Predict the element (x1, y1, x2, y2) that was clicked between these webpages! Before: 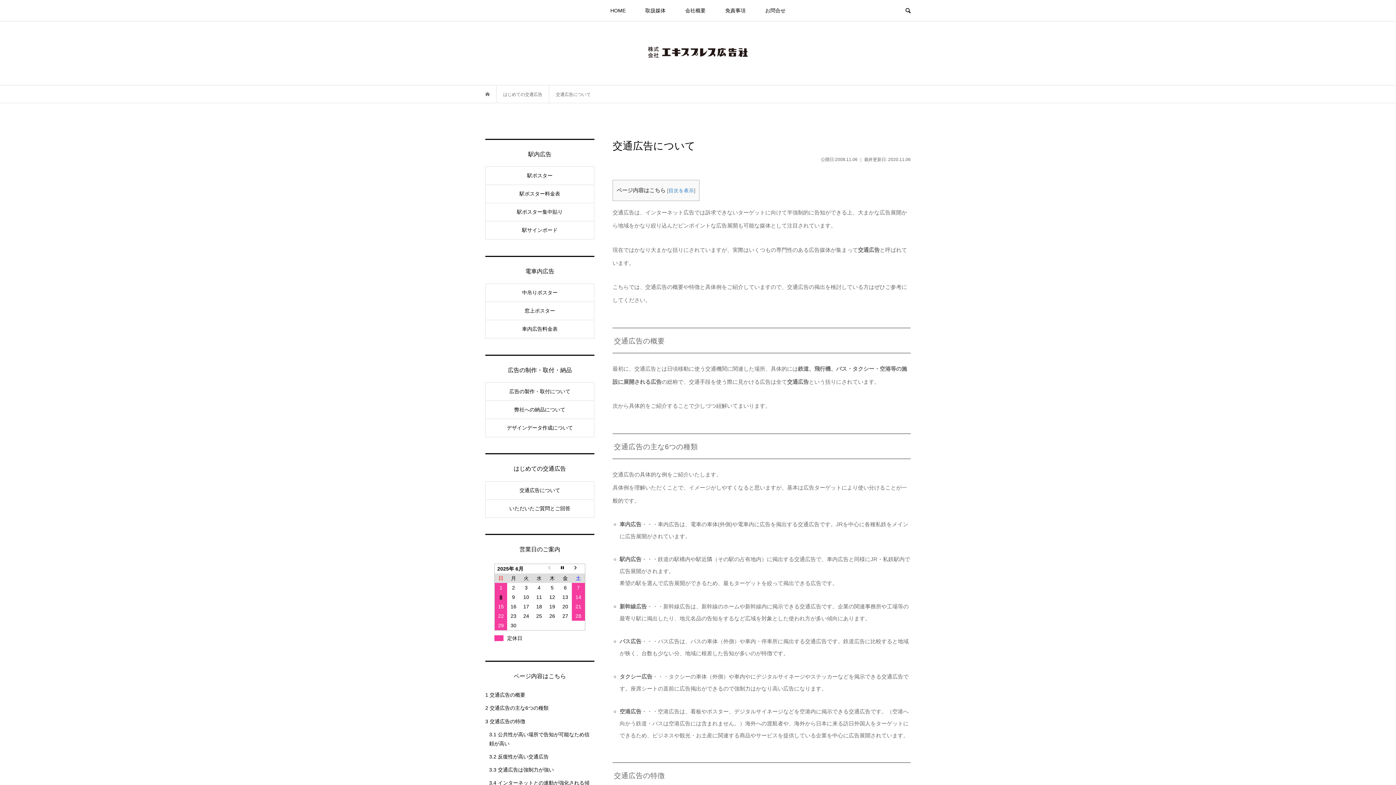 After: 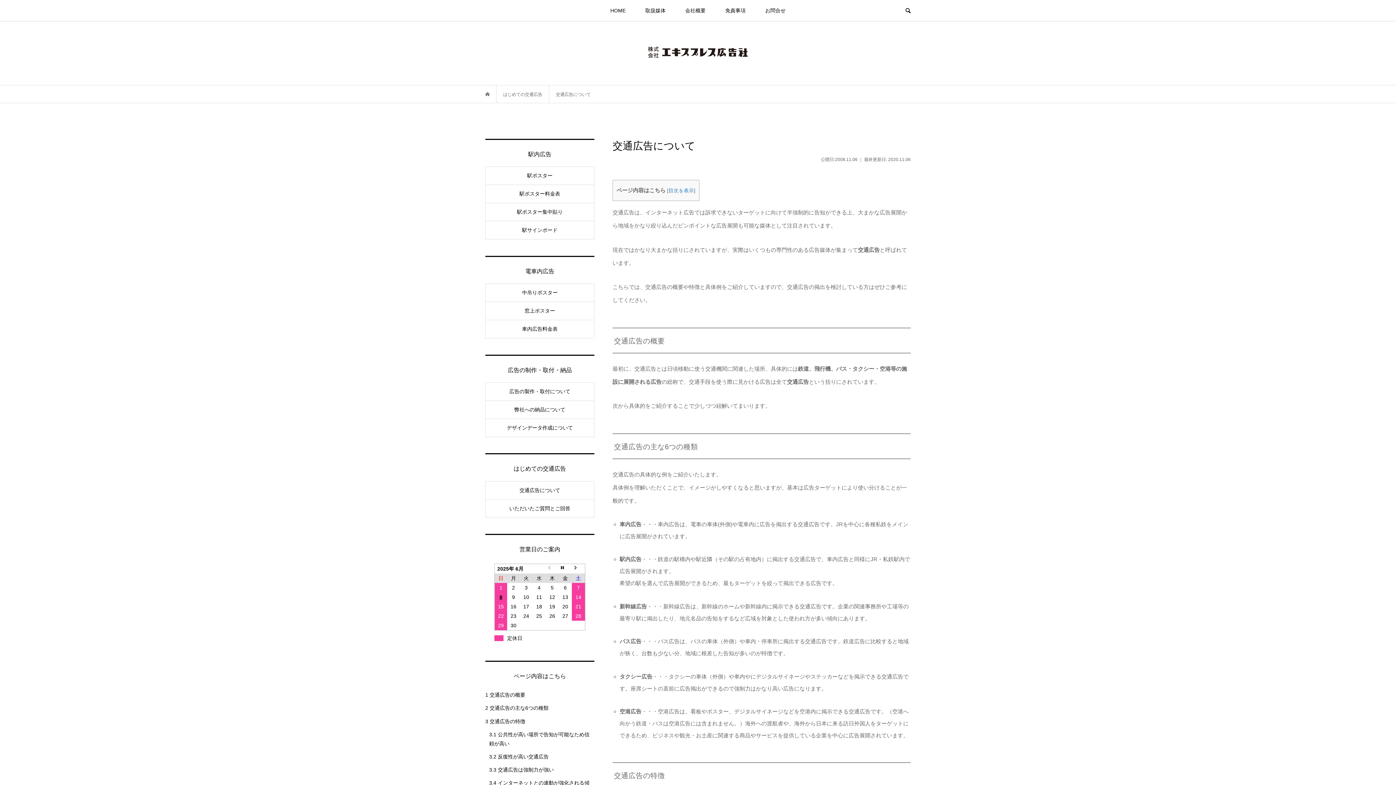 Action: bbox: (485, 481, 594, 499) label: 交通広告について